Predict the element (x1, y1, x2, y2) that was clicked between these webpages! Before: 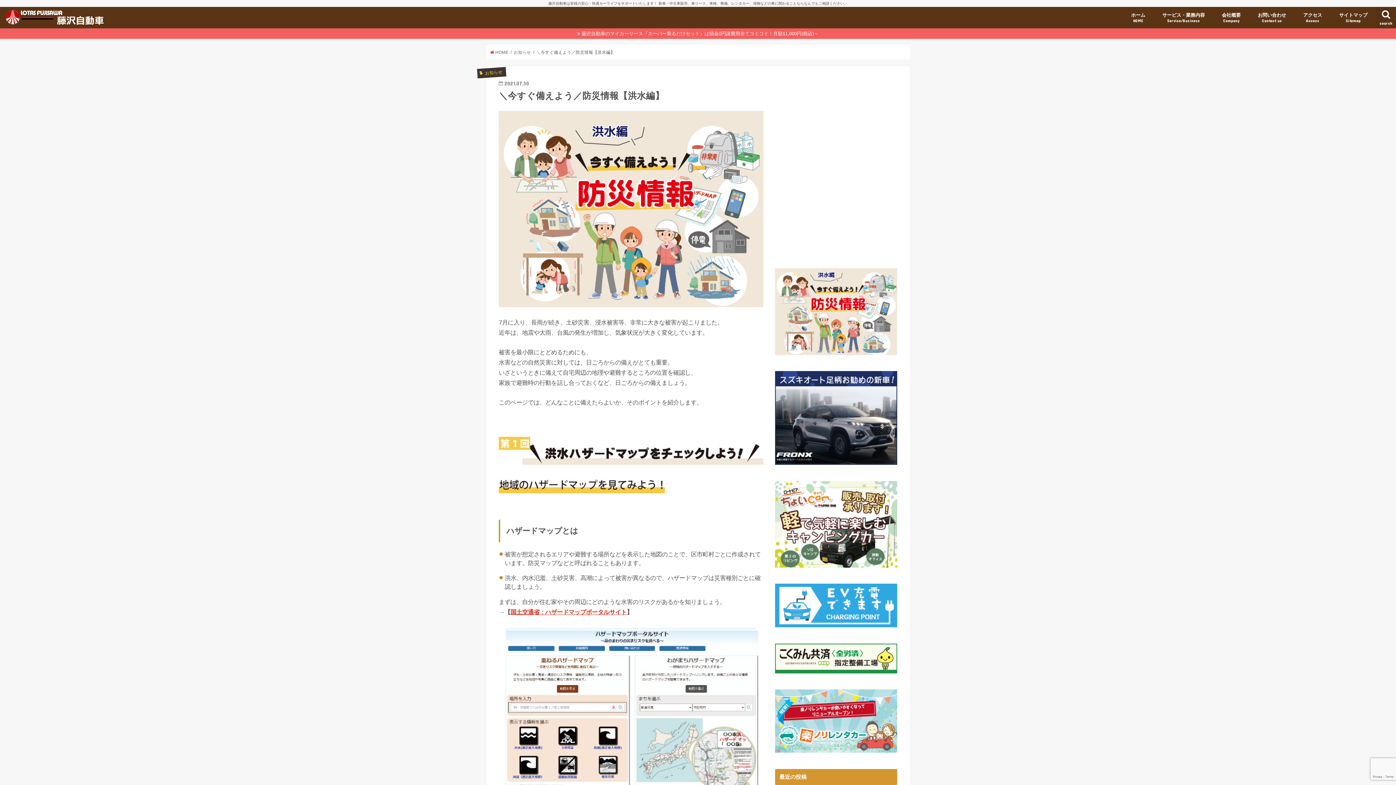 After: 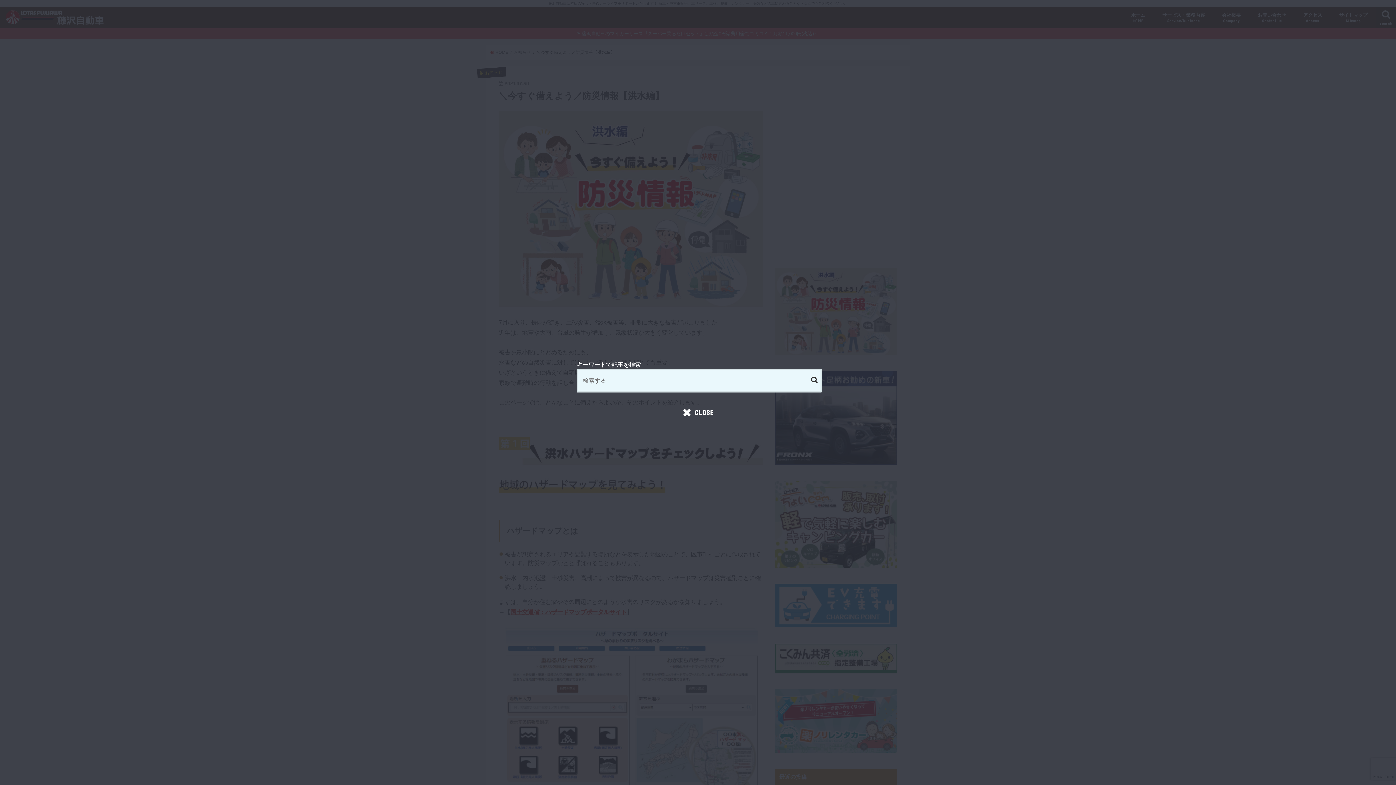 Action: bbox: (1376, 6, 1396, 28) label: search